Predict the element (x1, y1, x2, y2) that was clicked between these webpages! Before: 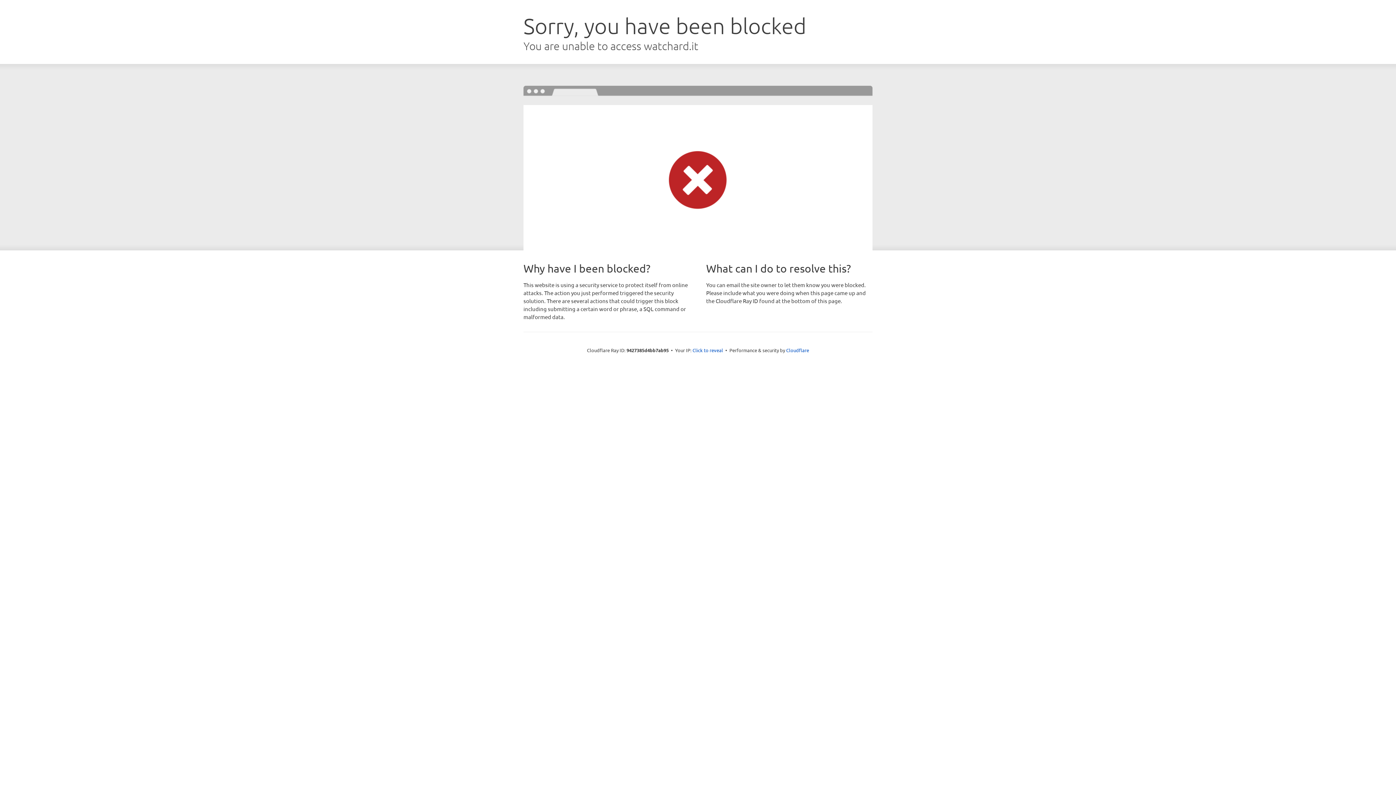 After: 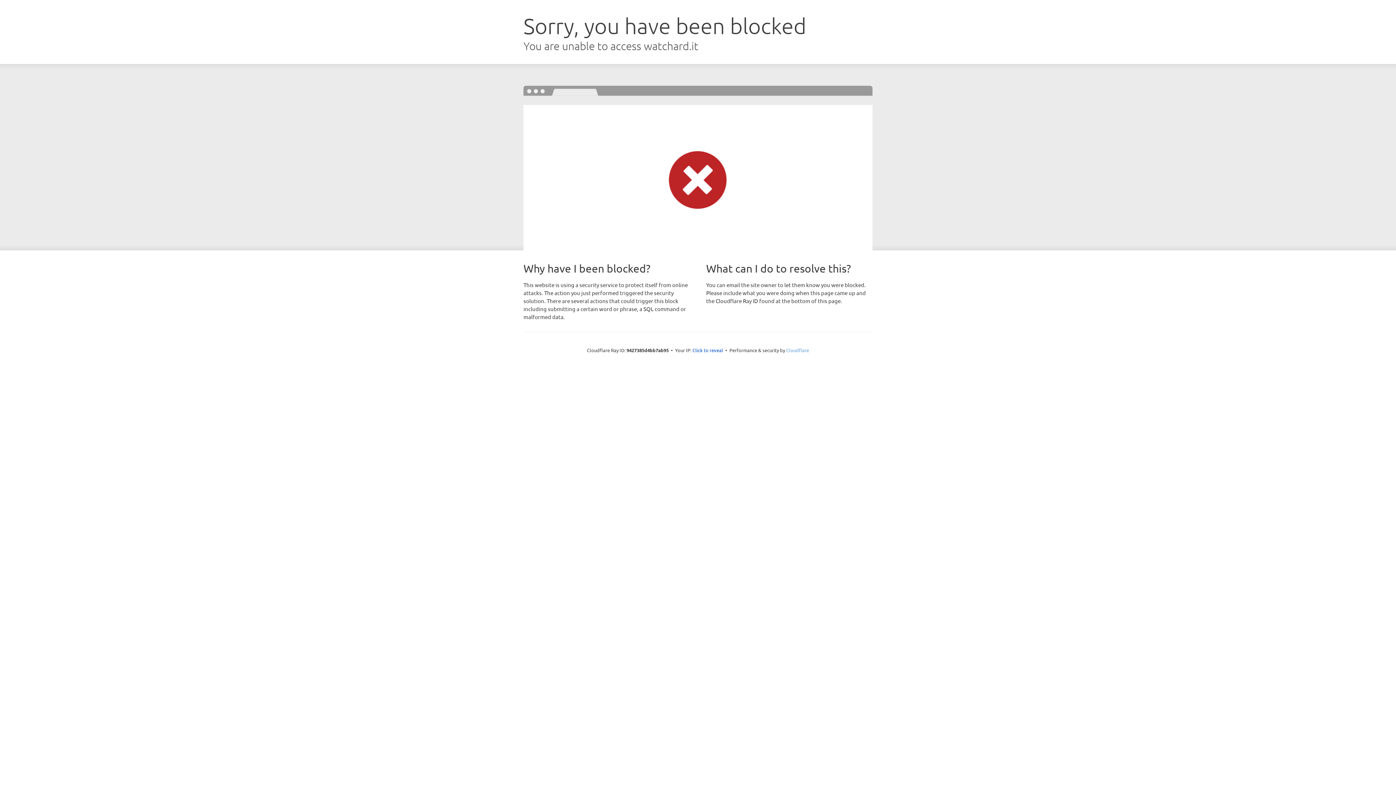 Action: label: Cloudflare bbox: (786, 347, 809, 353)